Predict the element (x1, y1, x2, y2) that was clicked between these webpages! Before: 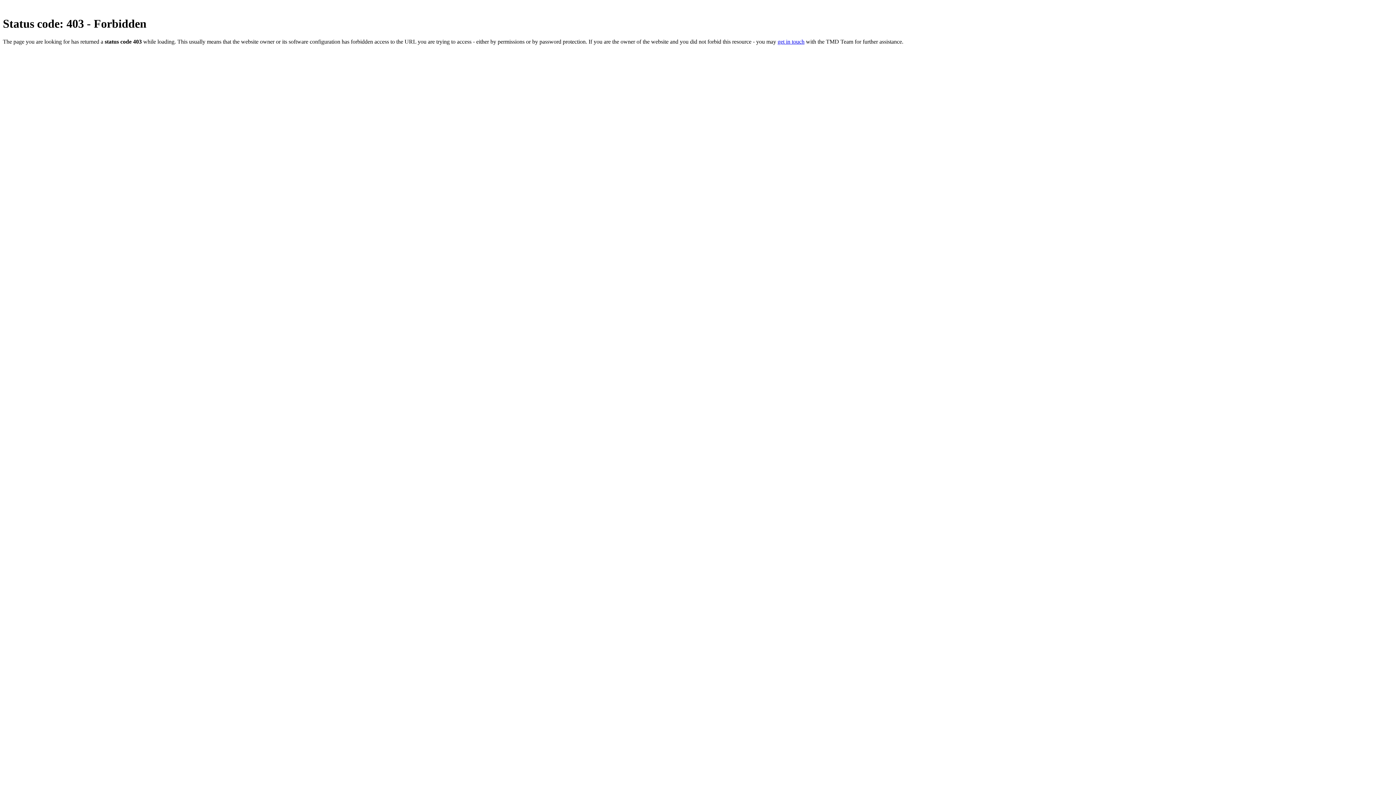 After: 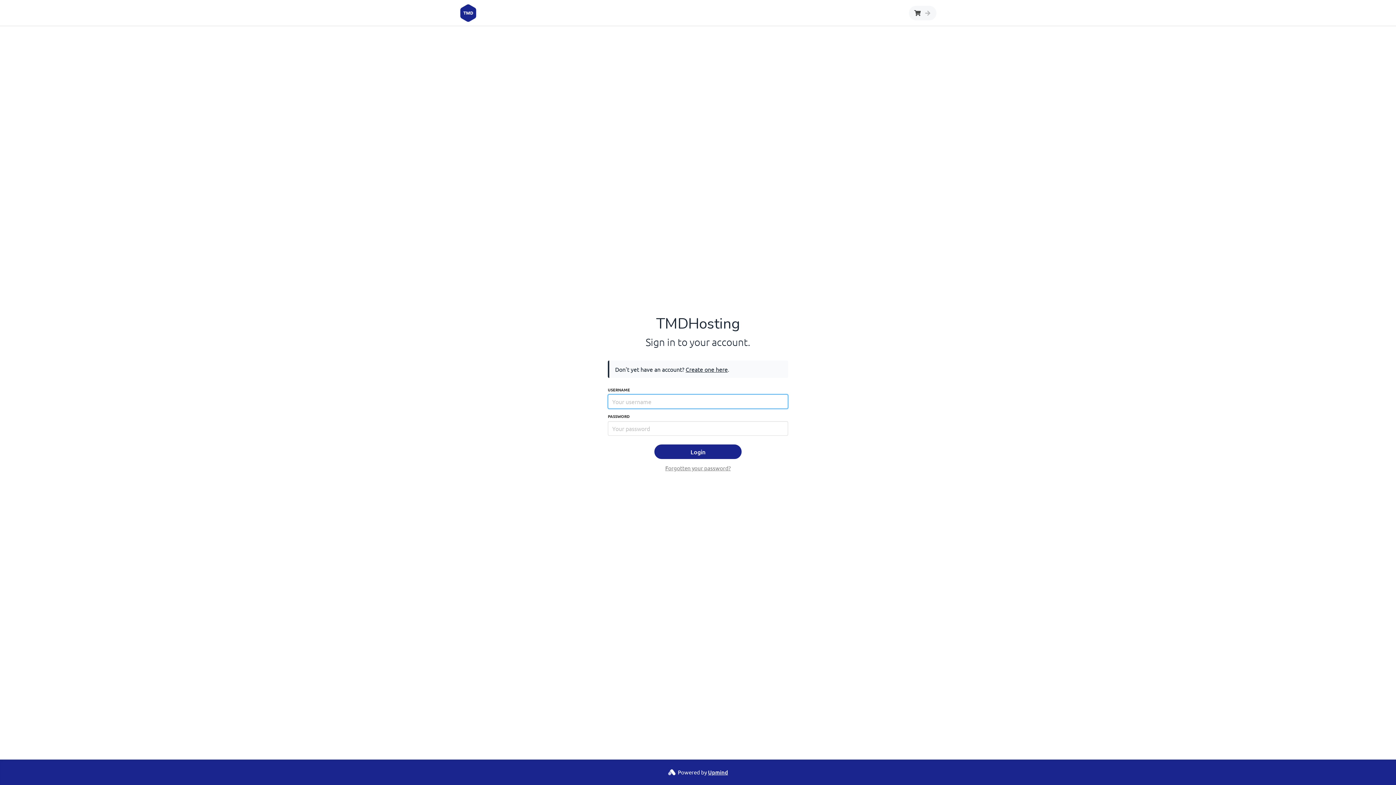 Action: bbox: (777, 38, 804, 44) label: get in touch